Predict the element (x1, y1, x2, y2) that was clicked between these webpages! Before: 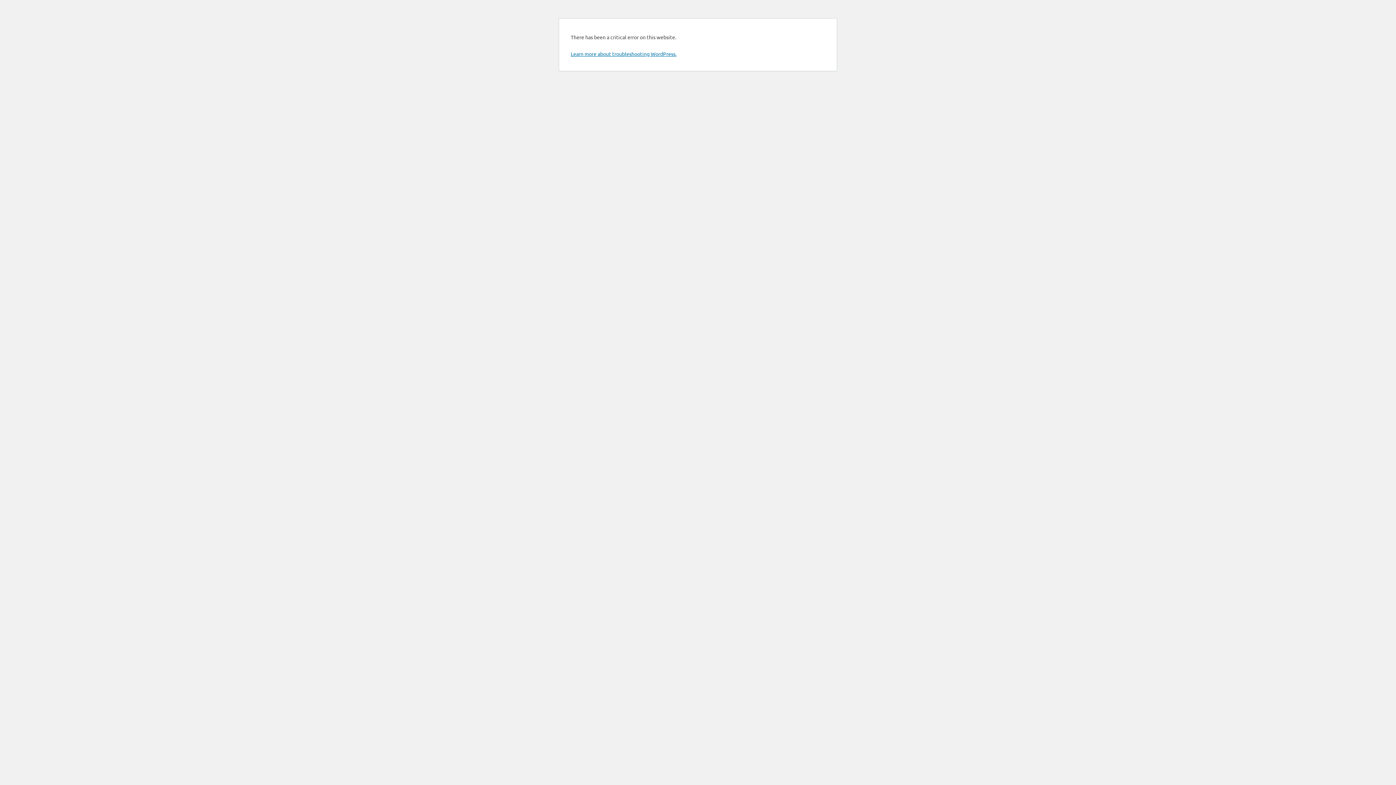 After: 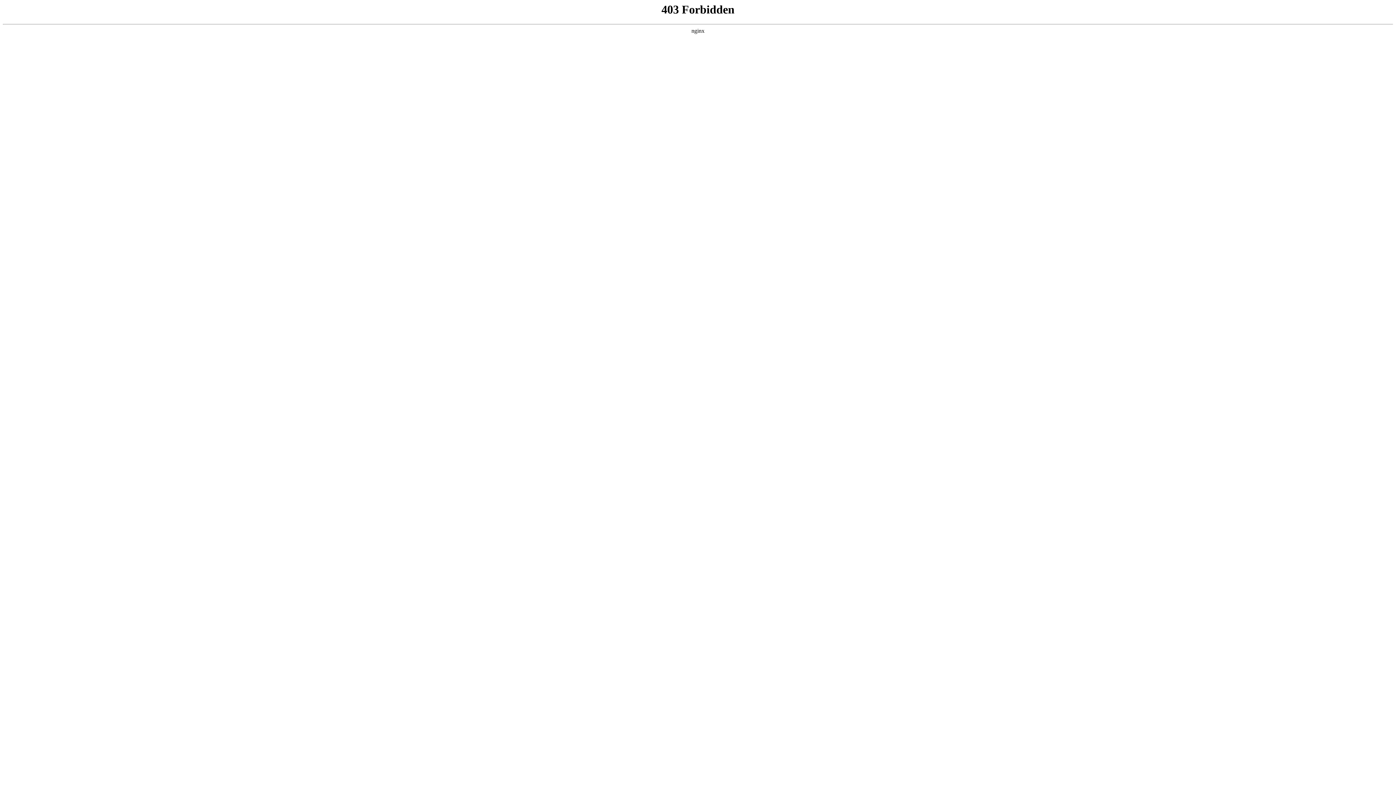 Action: label: Learn more about troubleshooting WordPress. bbox: (570, 50, 676, 57)